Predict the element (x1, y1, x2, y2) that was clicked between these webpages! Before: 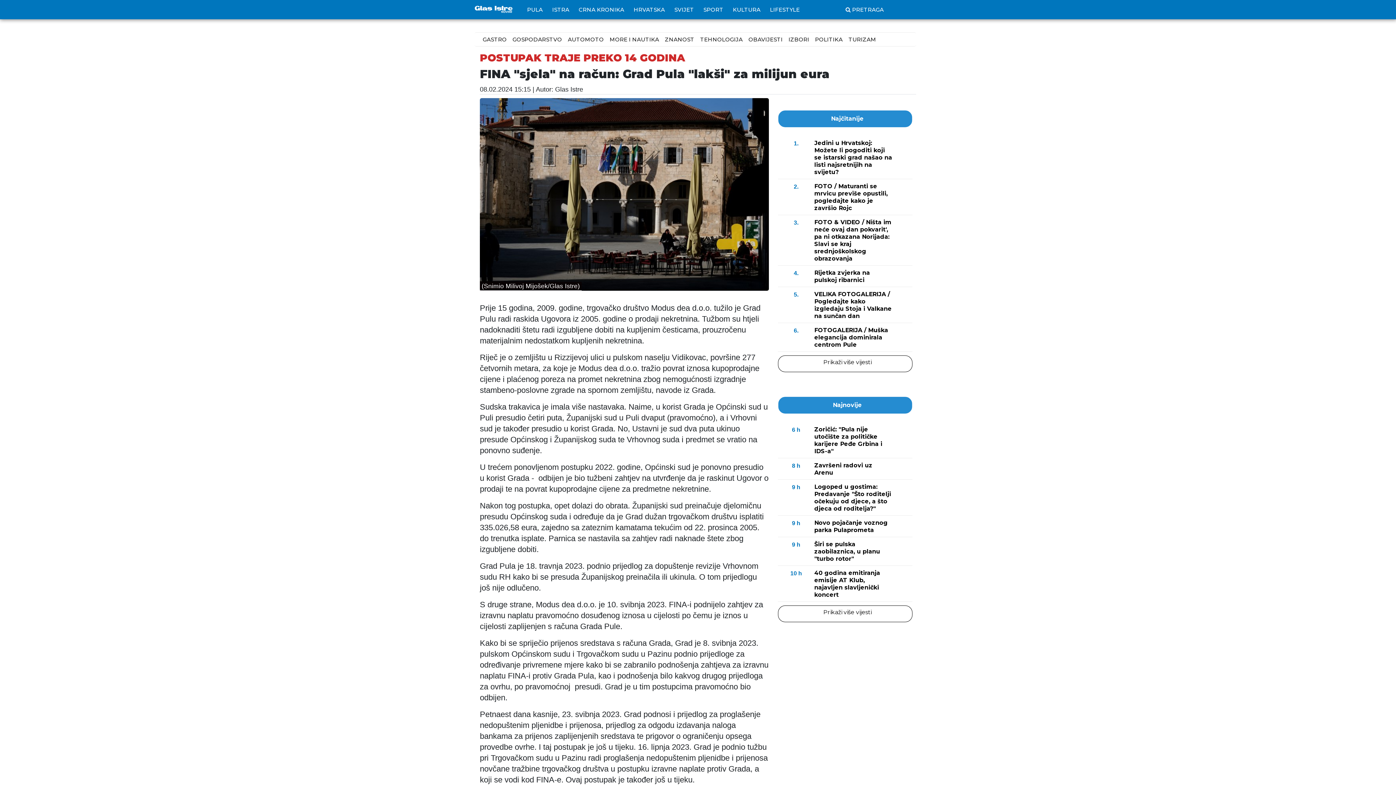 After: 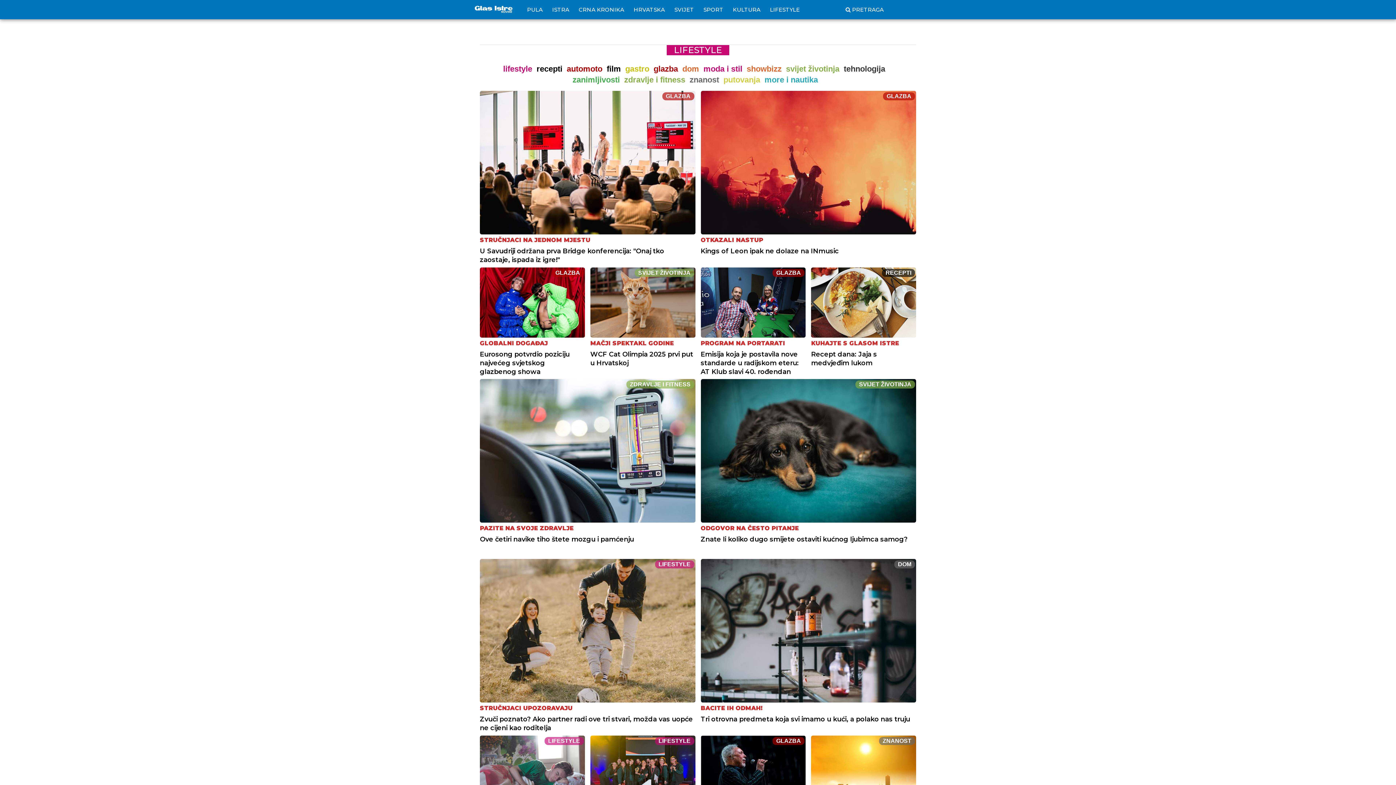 Action: bbox: (767, 2, 802, 16) label: LIFESTYLE